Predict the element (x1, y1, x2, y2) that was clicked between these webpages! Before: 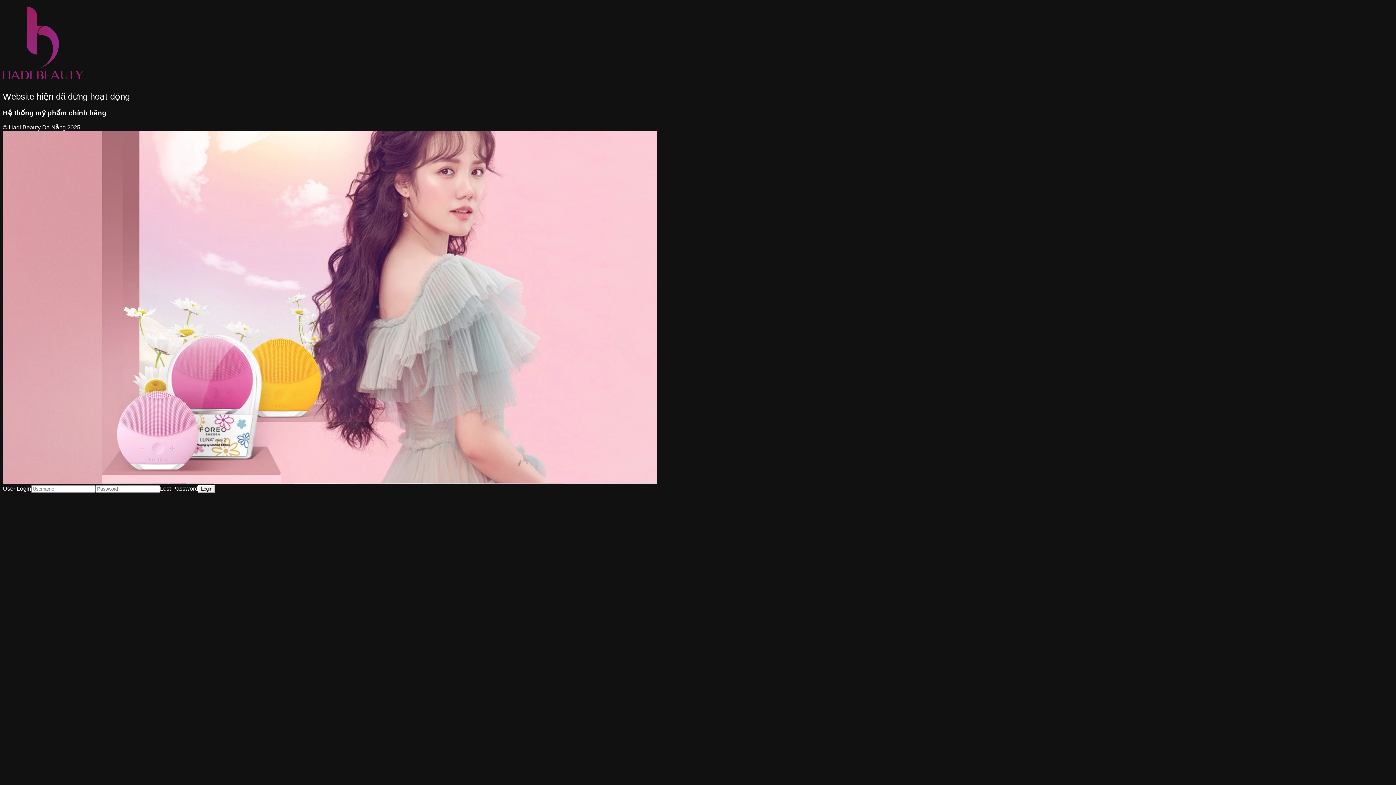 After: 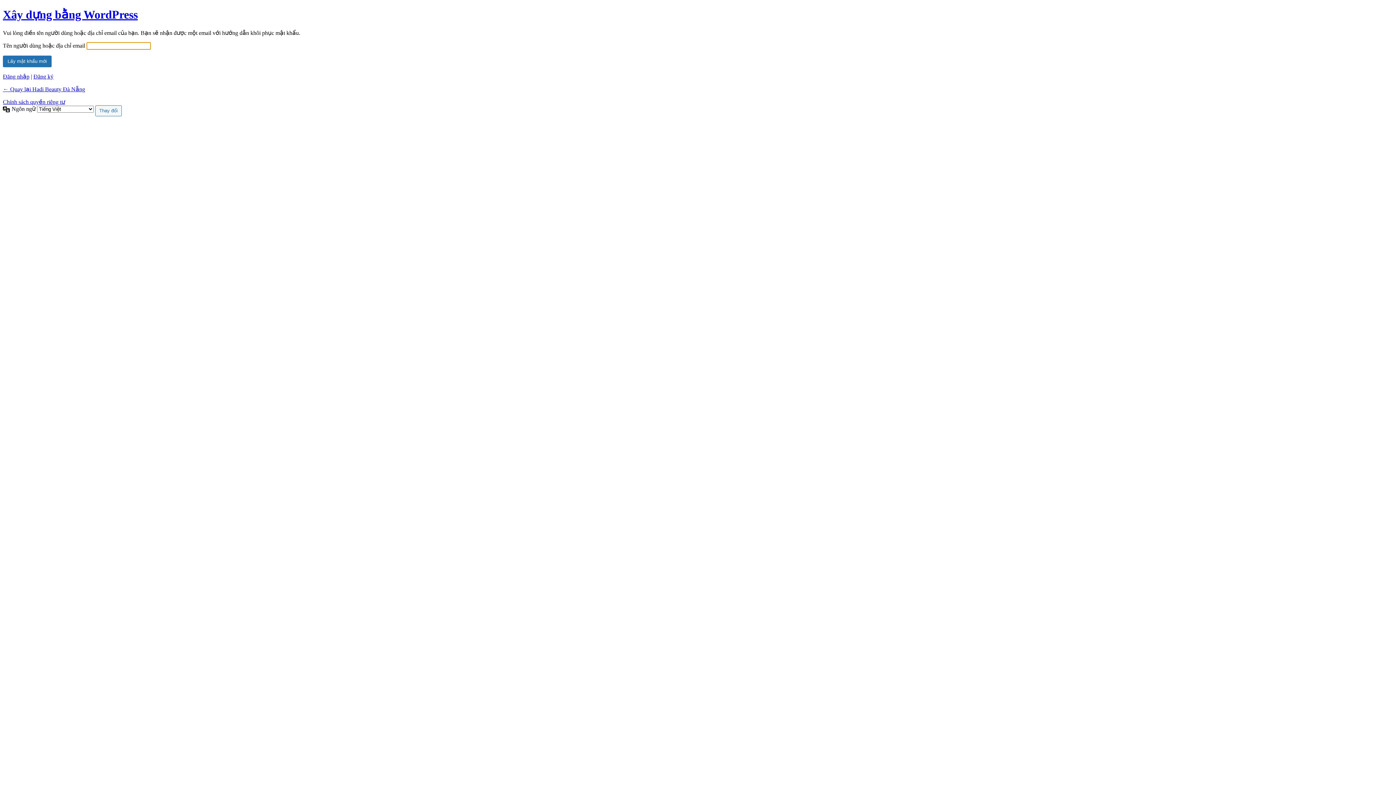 Action: label: Lost Password bbox: (160, 485, 198, 491)